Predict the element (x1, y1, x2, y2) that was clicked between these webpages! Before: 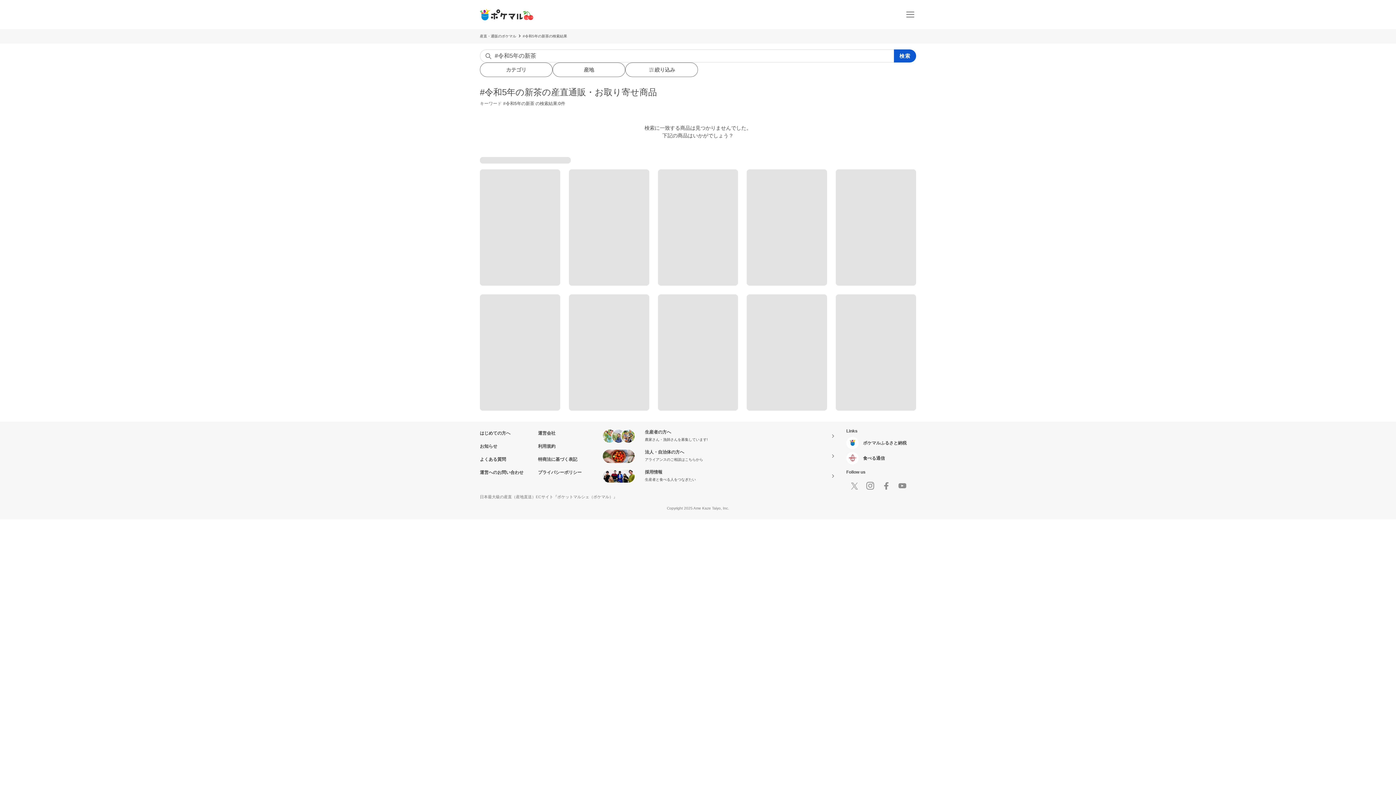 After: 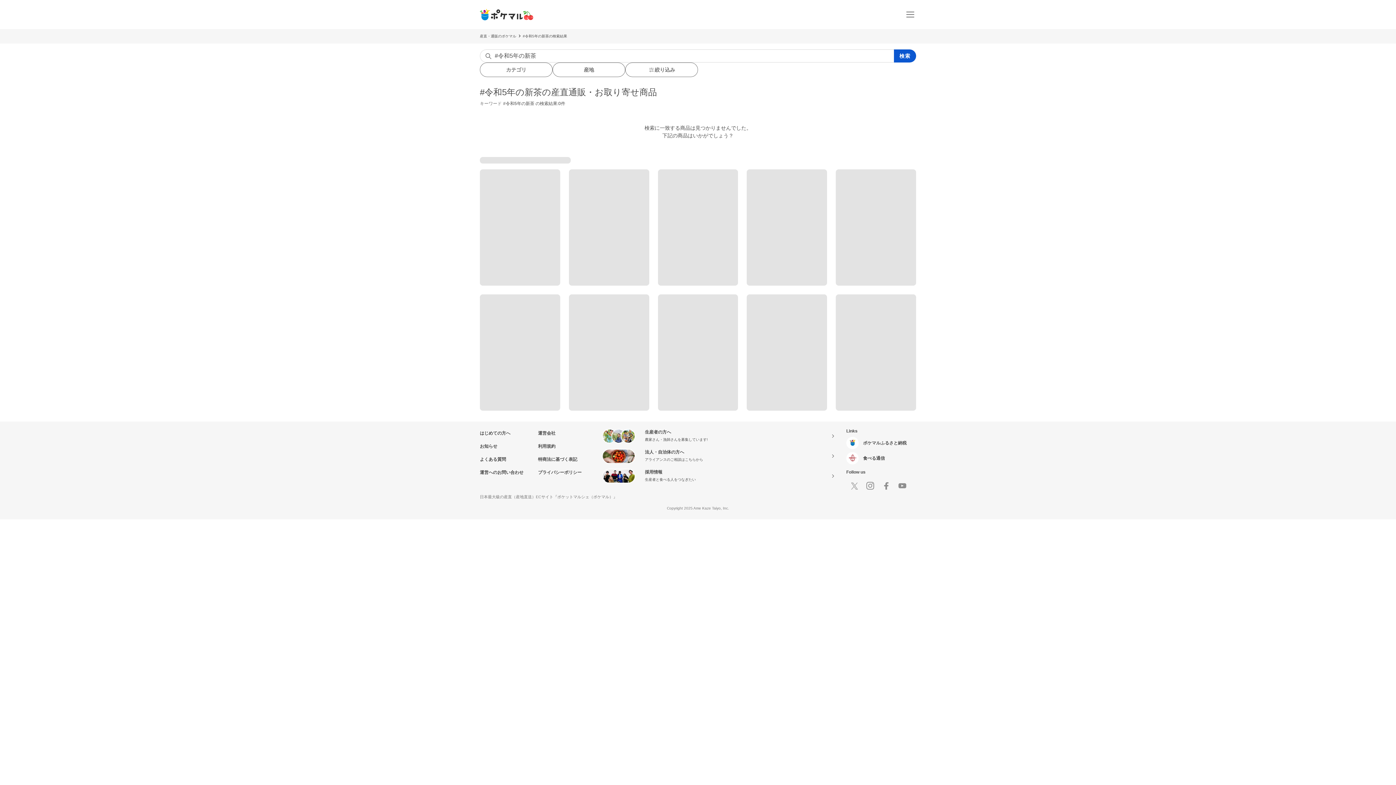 Action: bbox: (846, 452, 910, 464) label: 食べる通信